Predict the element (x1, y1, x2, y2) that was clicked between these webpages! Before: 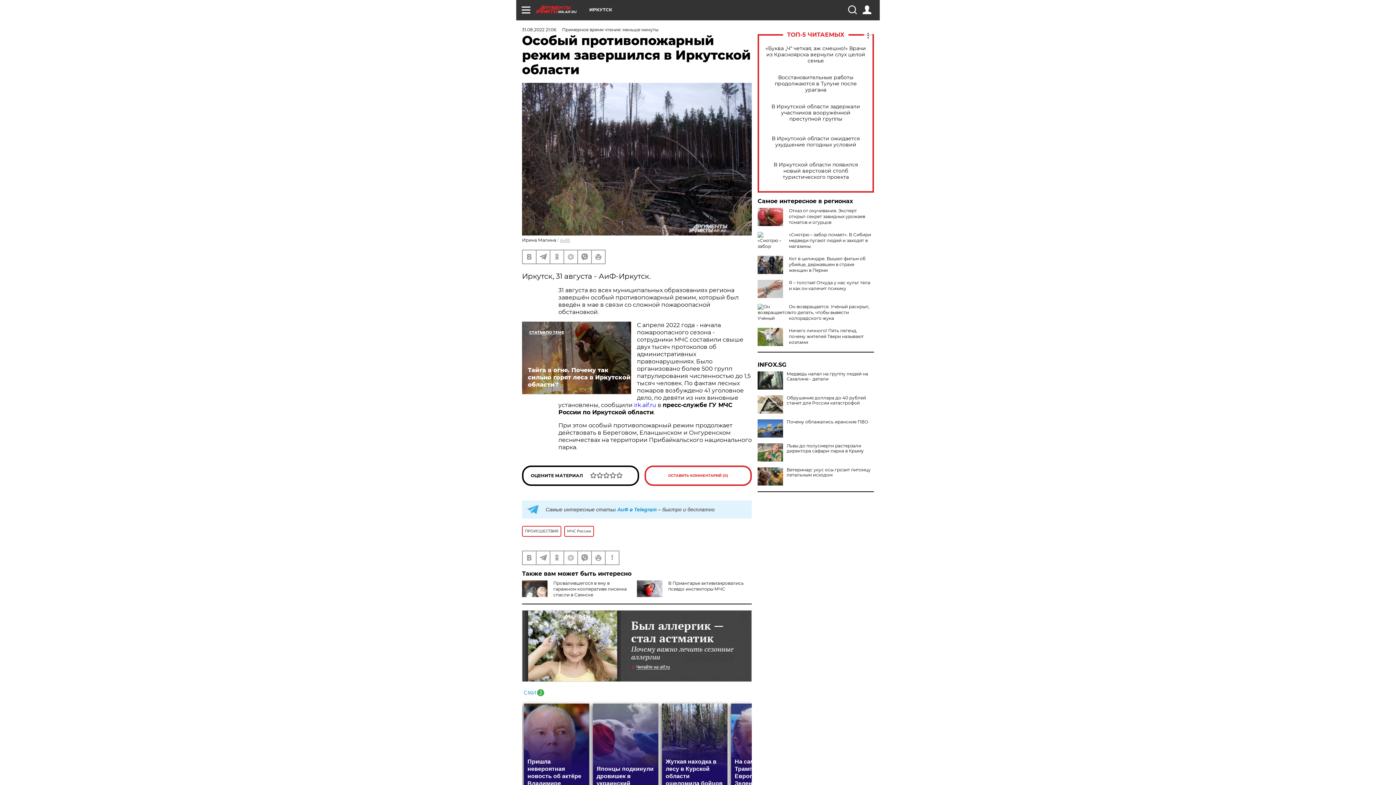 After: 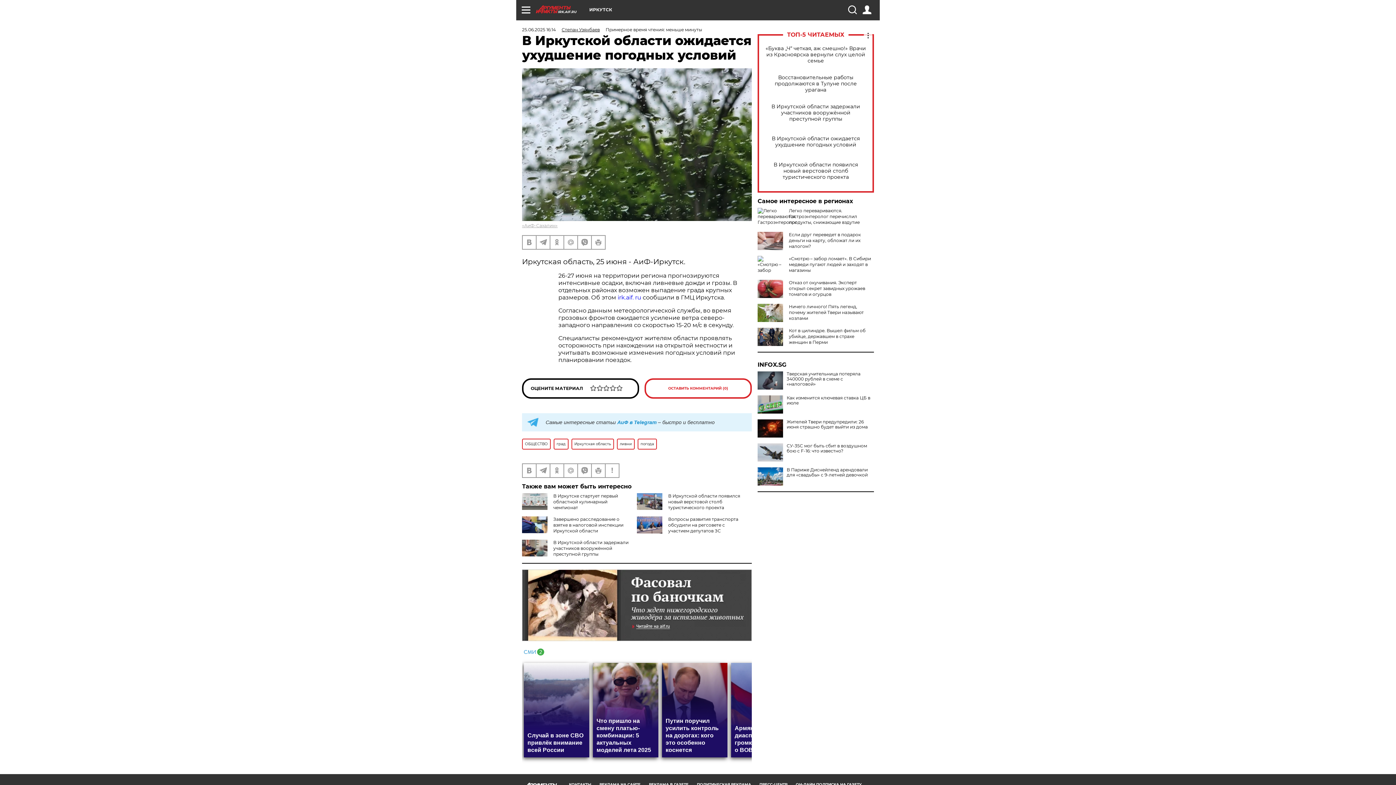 Action: bbox: (765, 135, 866, 148) label: В Иркутской области ожидается ухудшение погодных условий